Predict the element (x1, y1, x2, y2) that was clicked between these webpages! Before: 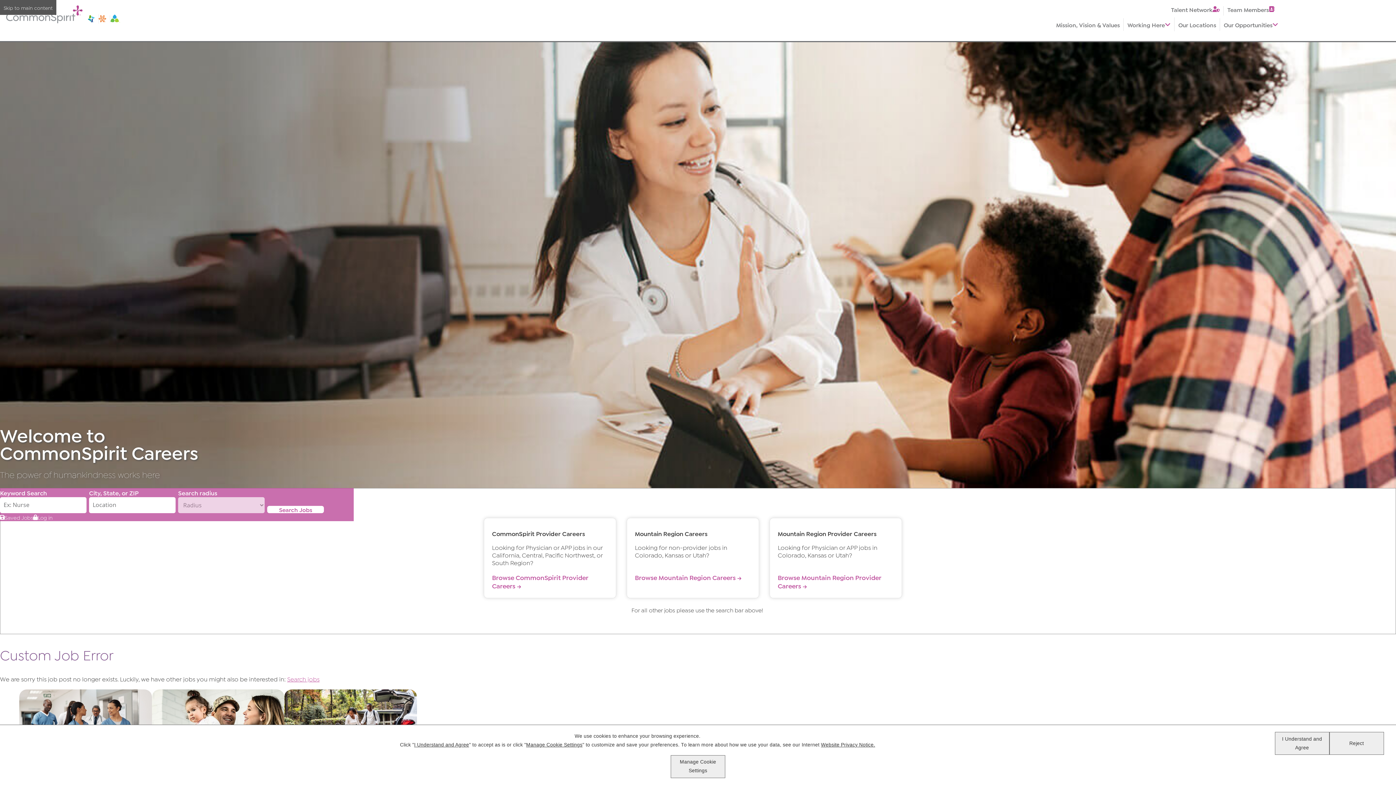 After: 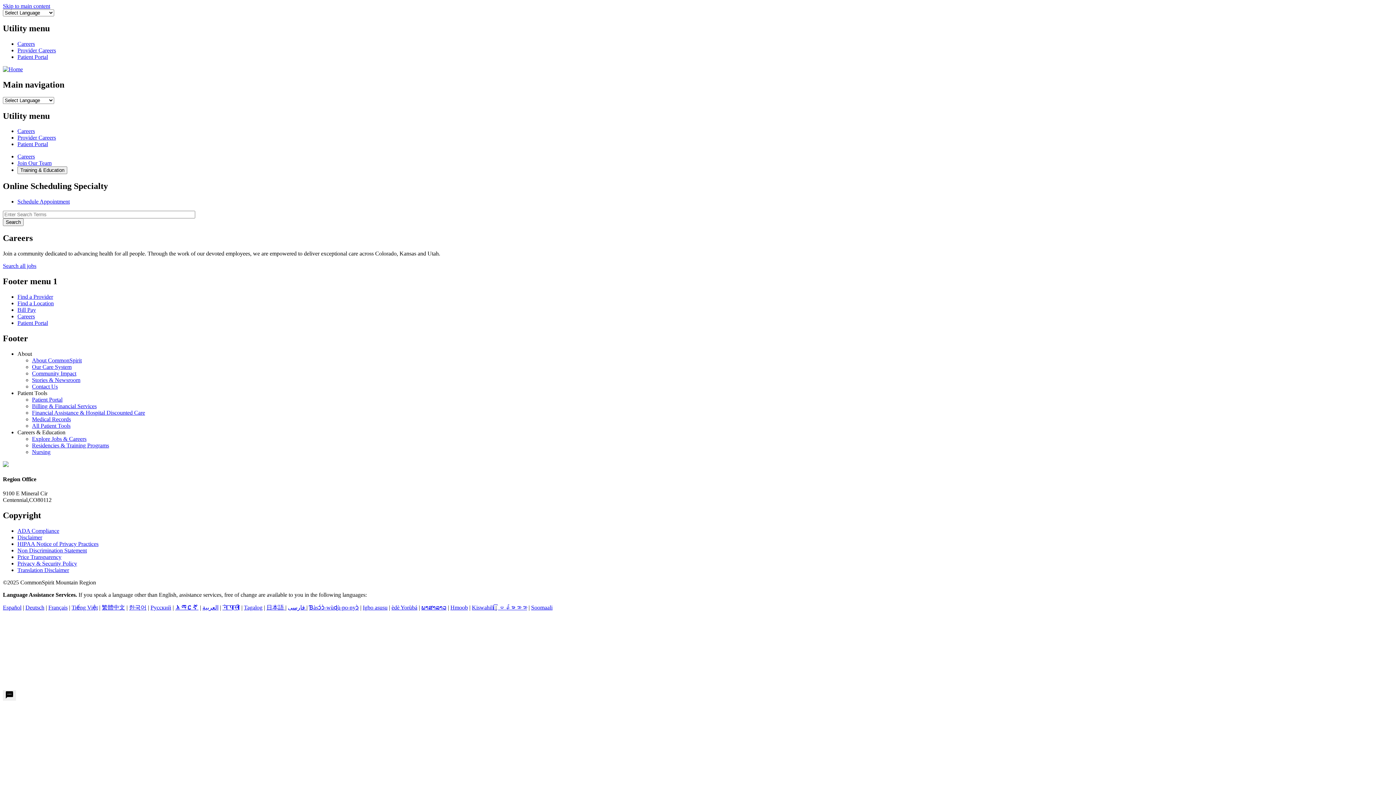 Action: bbox: (635, 573, 741, 581) label: Browse Mountain Region Careers